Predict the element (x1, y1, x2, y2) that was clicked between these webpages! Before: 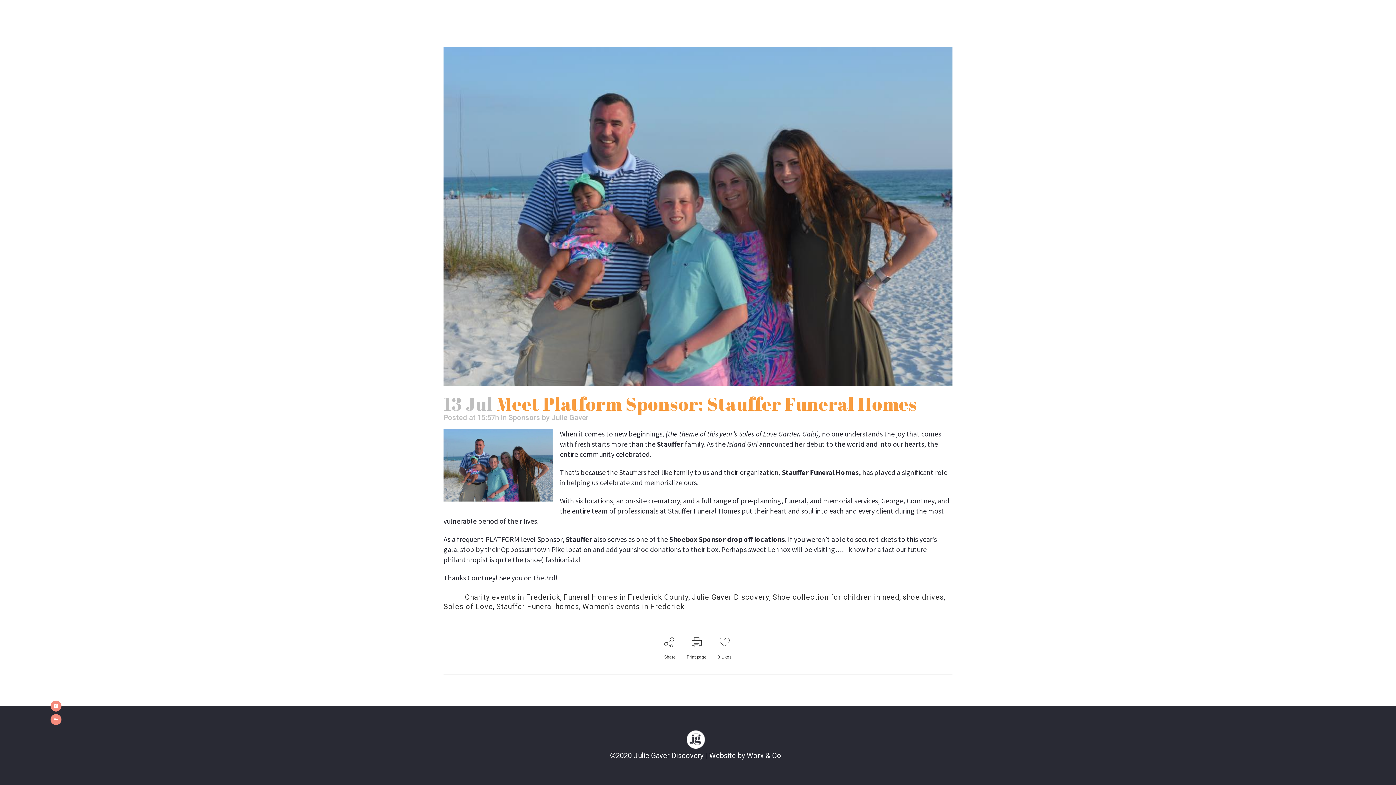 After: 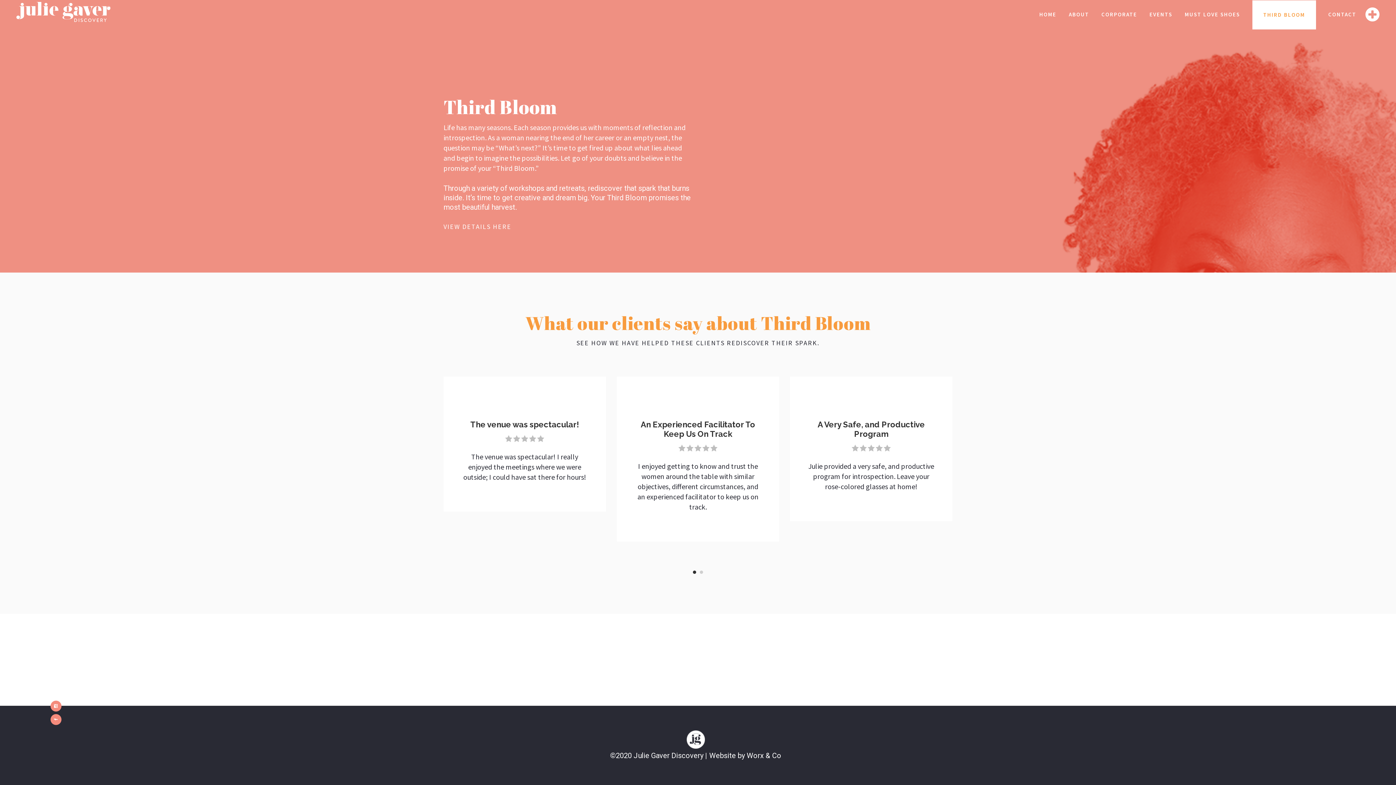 Action: label: THIRD BLOOM bbox: (1268, 0, 1322, 29)